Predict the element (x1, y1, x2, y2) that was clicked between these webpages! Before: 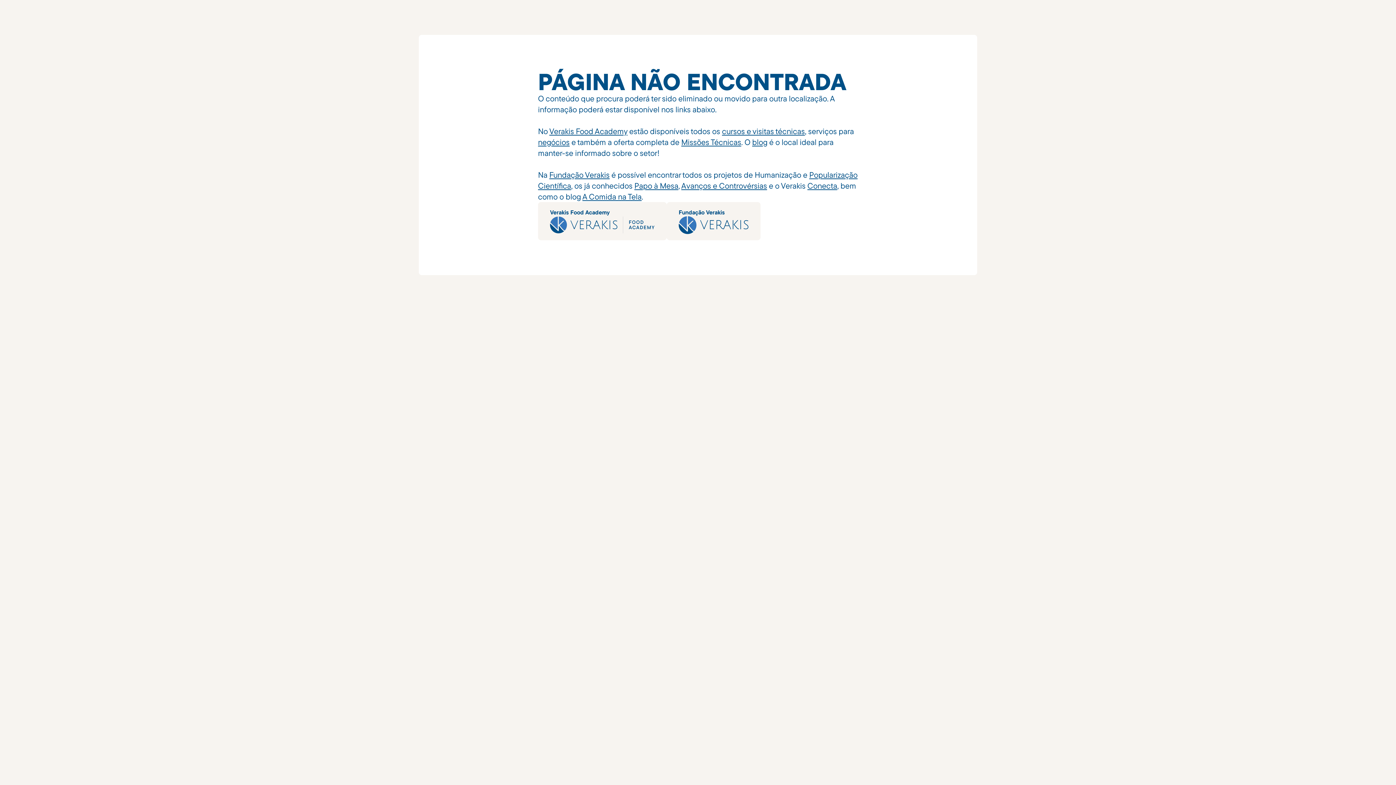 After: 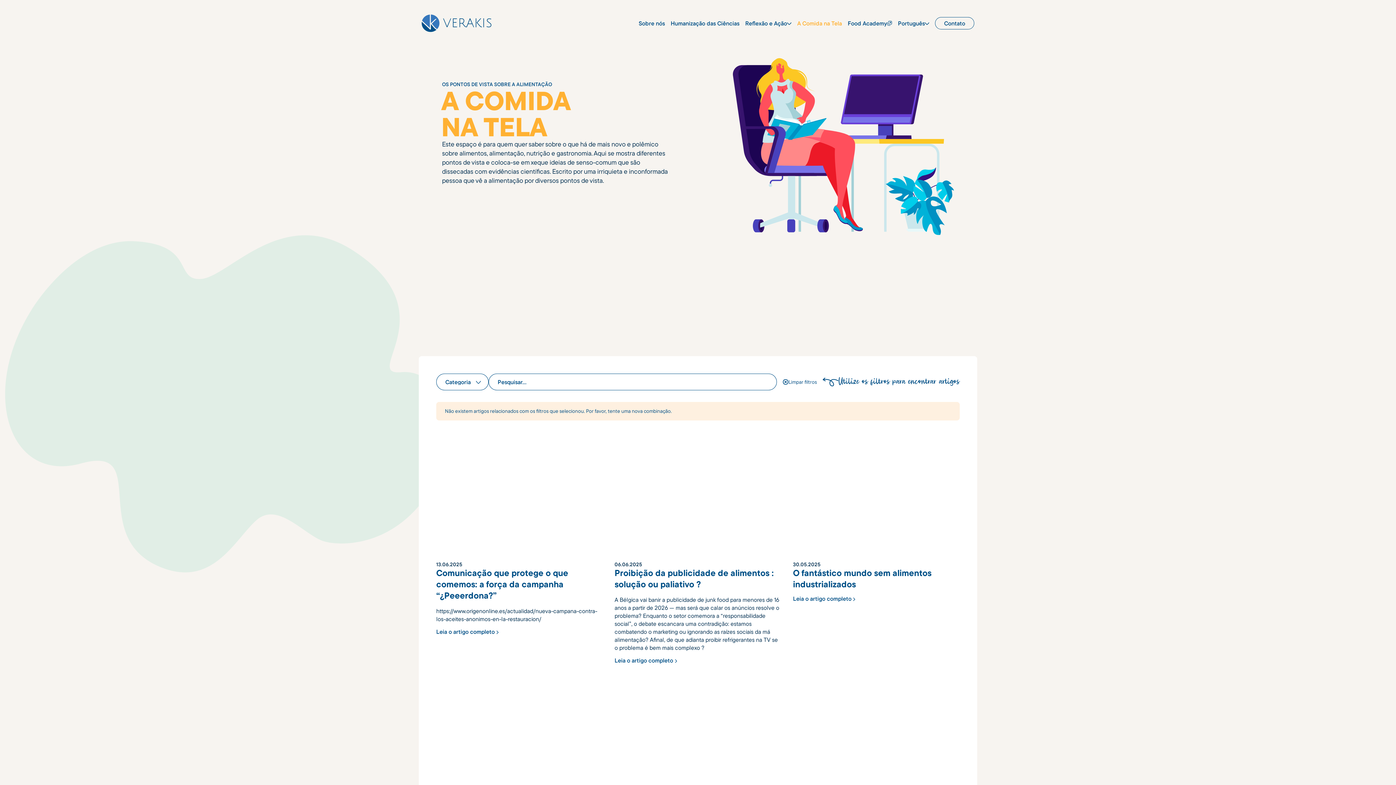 Action: bbox: (582, 191, 641, 201) label: A Comida na Tela